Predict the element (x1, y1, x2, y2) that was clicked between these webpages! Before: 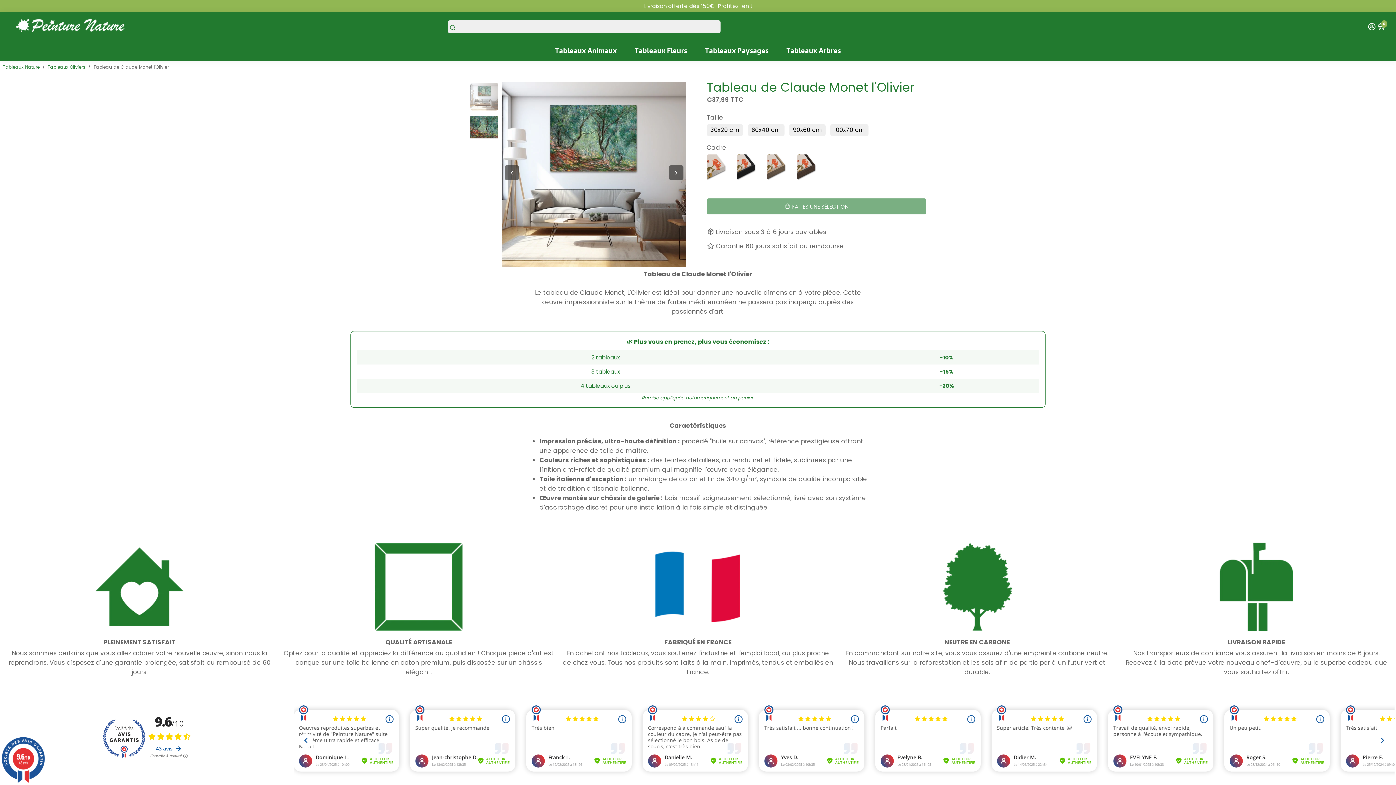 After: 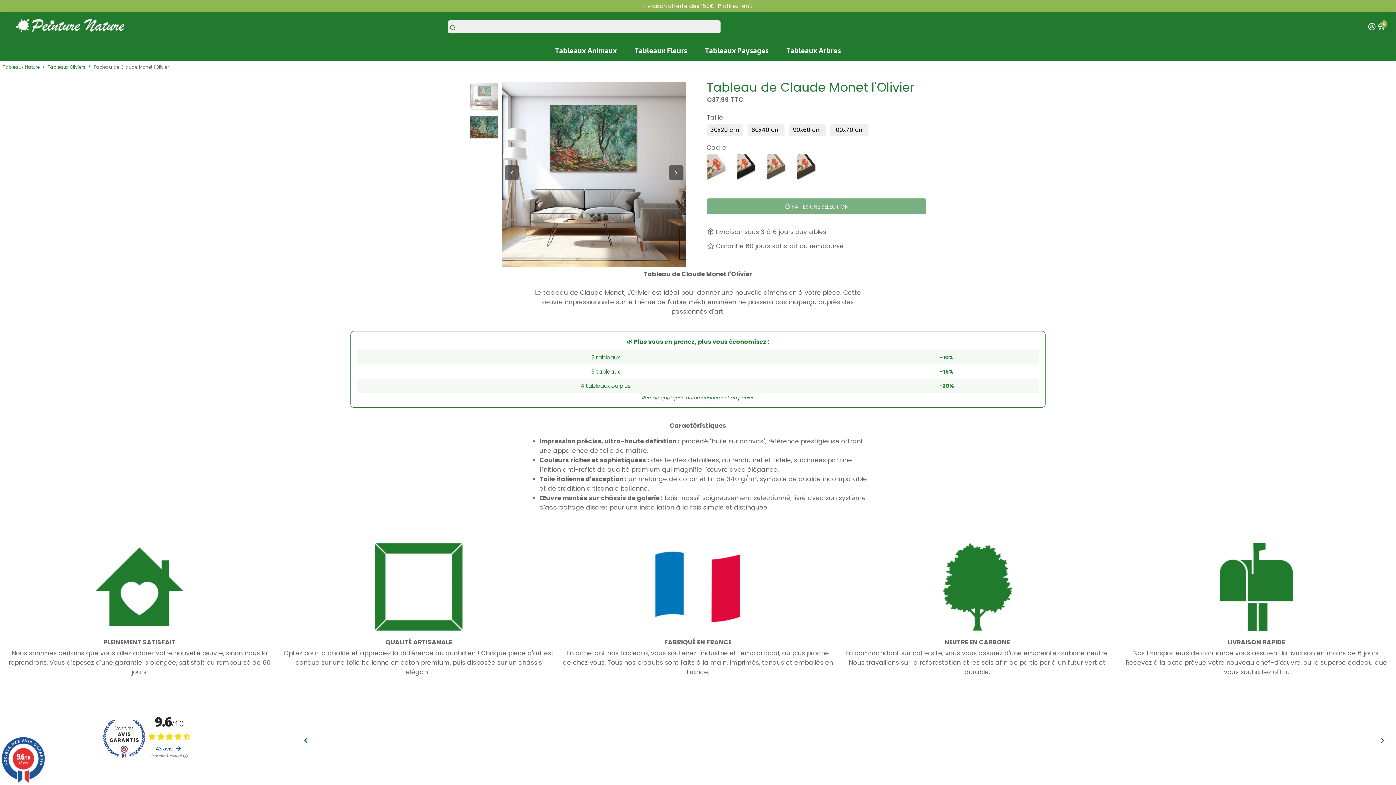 Action: bbox: (0, 737, 46, 783) label: 9.6/10
43 avis